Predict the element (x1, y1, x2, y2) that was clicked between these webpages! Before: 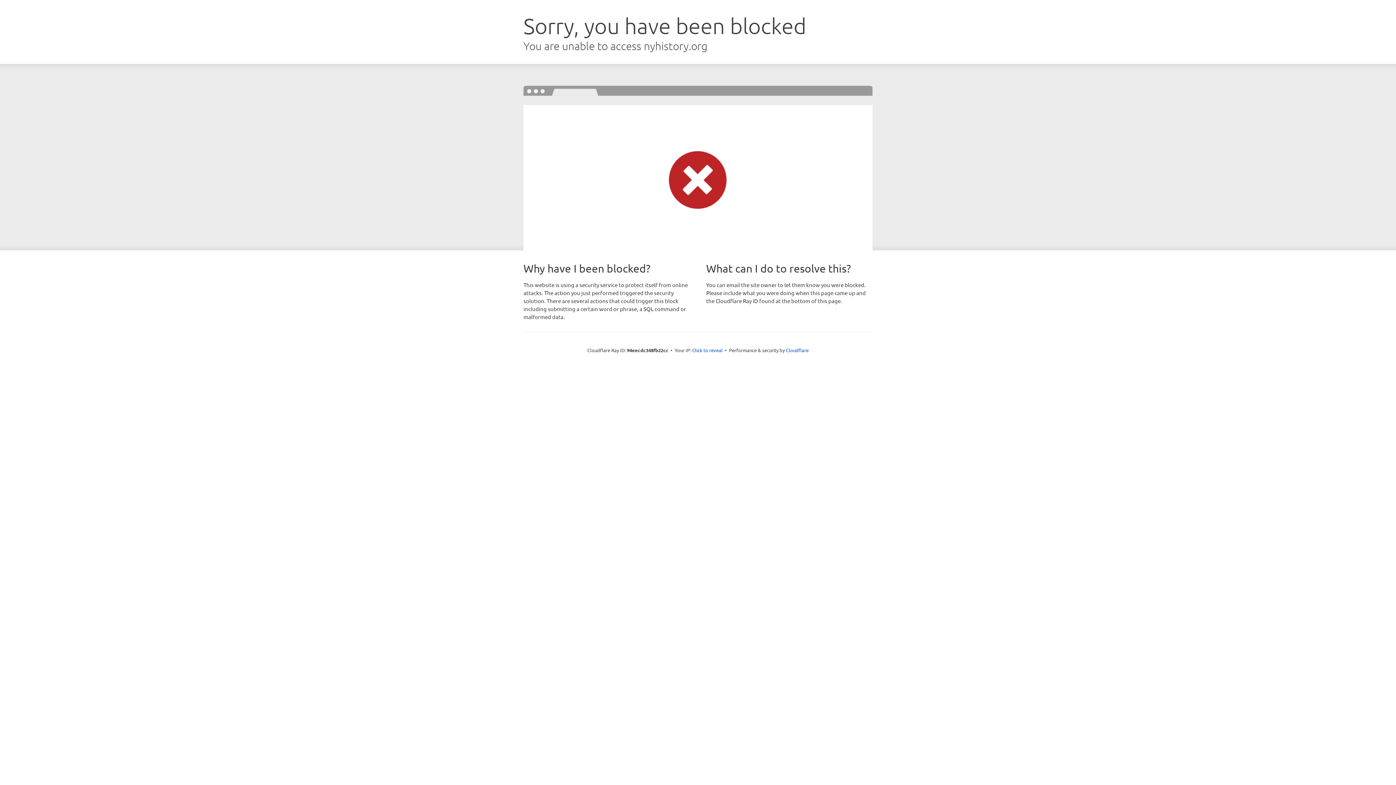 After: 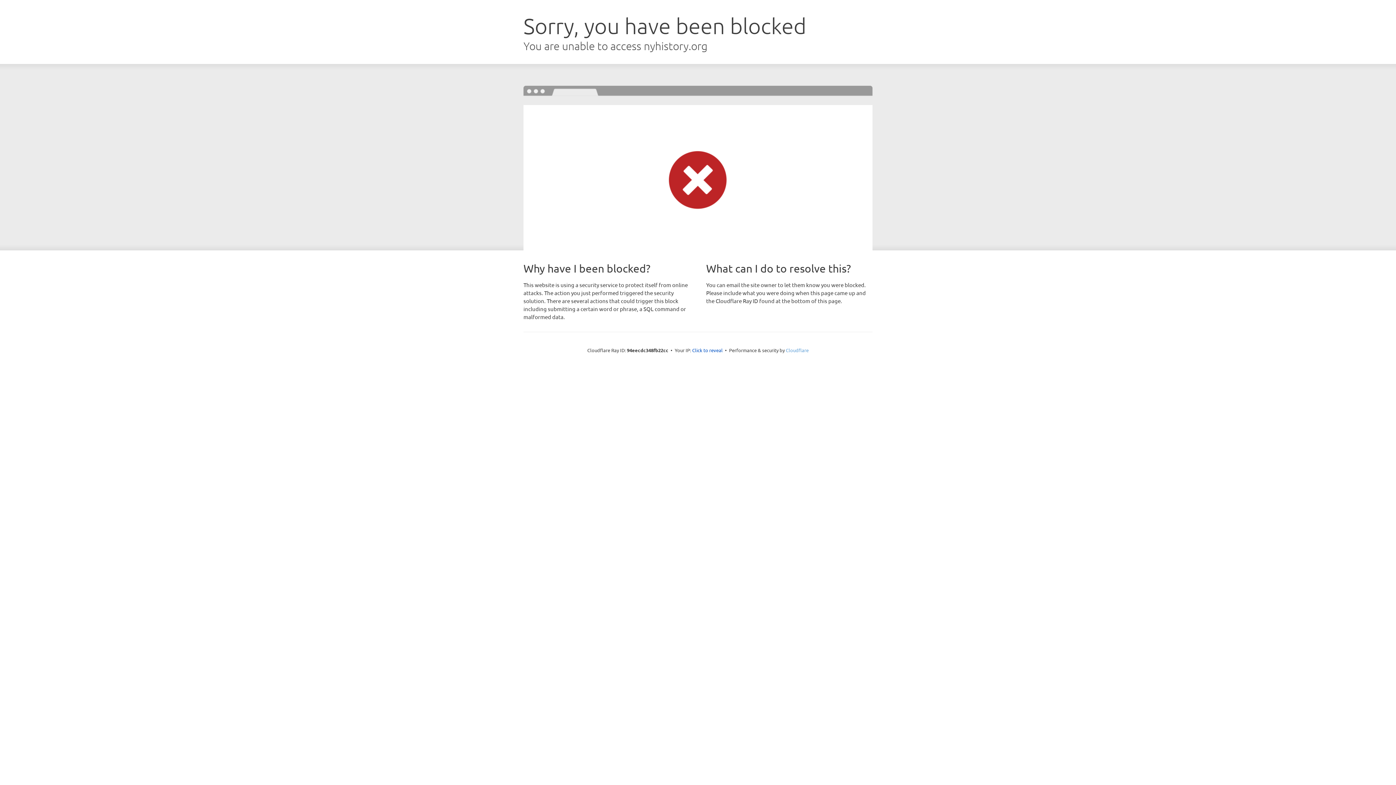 Action: label: Cloudflare bbox: (786, 347, 808, 353)